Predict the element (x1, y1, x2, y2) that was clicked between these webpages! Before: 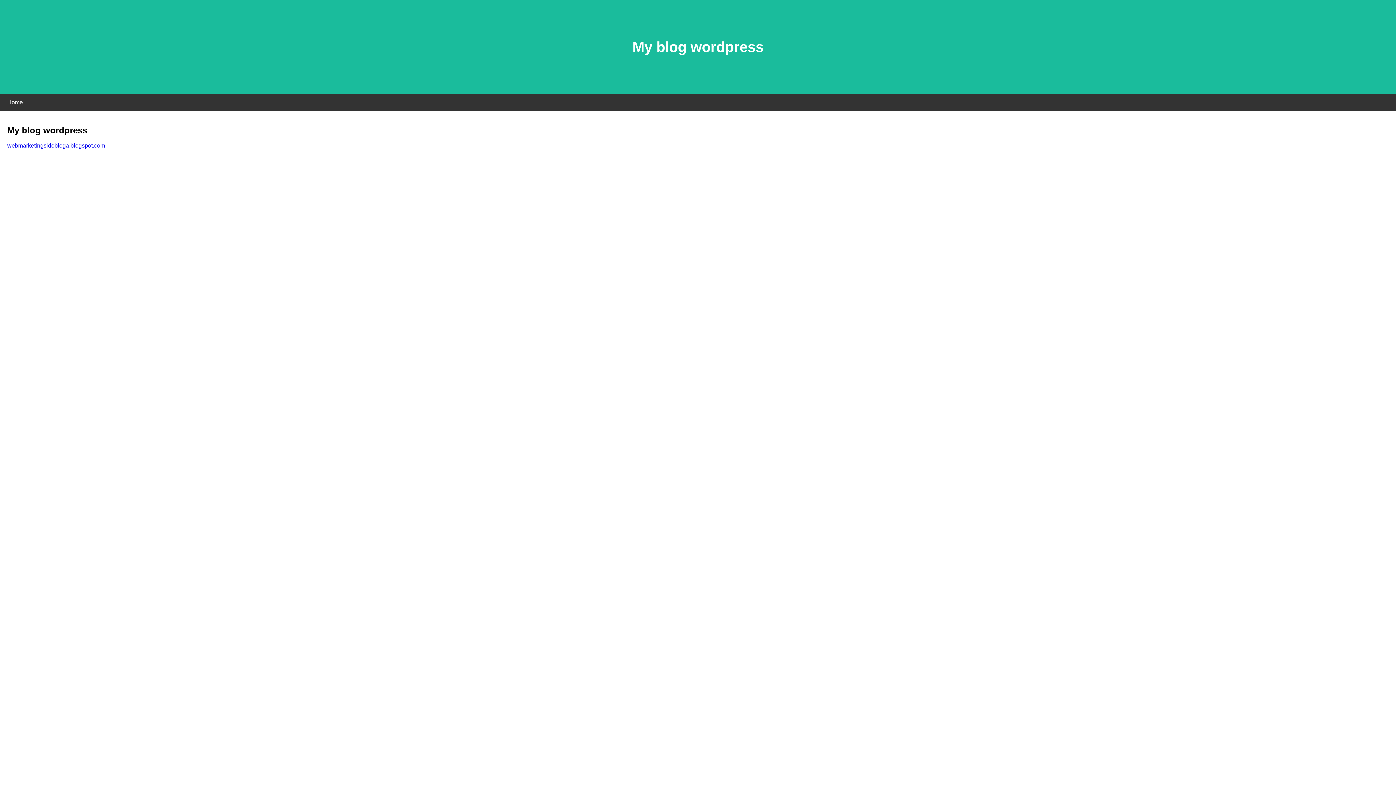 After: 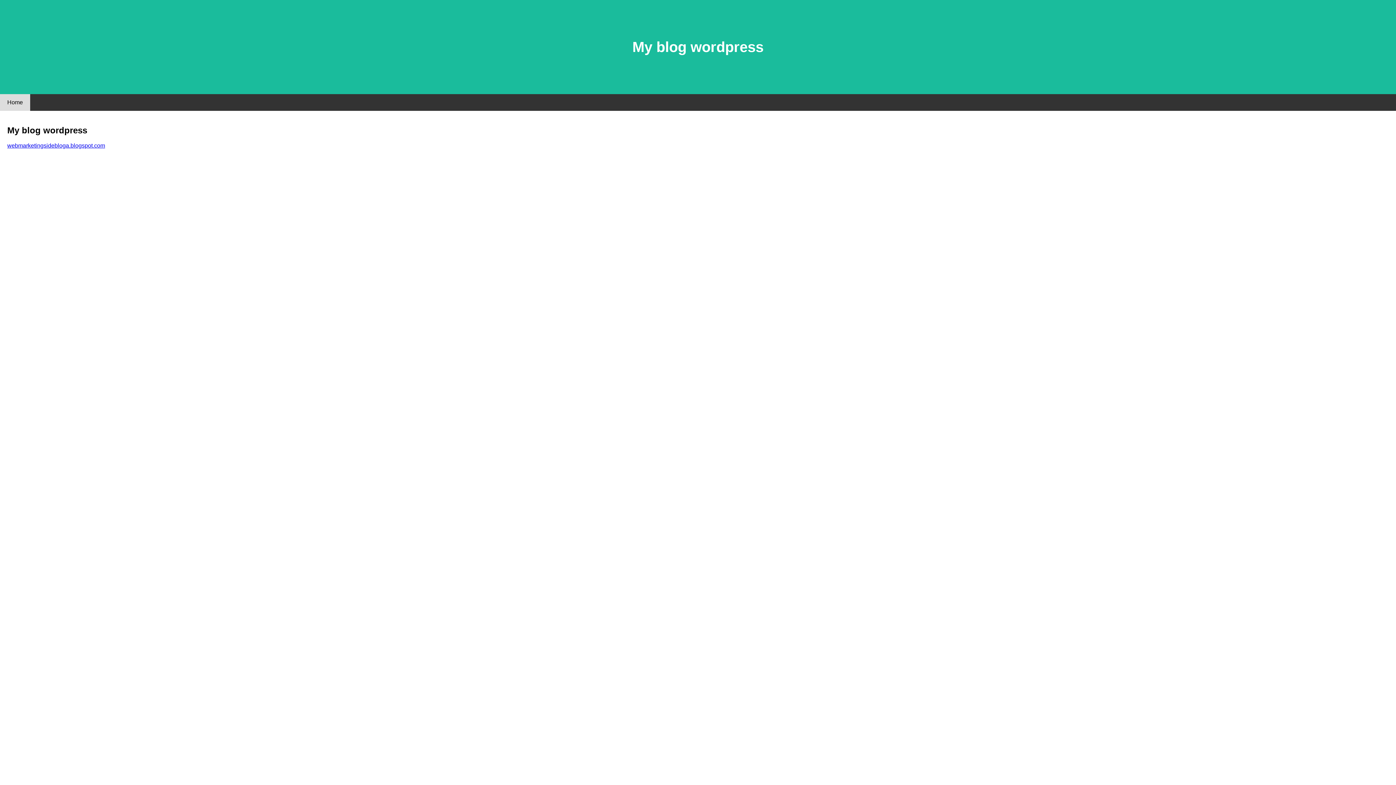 Action: bbox: (0, 94, 30, 110) label: Home